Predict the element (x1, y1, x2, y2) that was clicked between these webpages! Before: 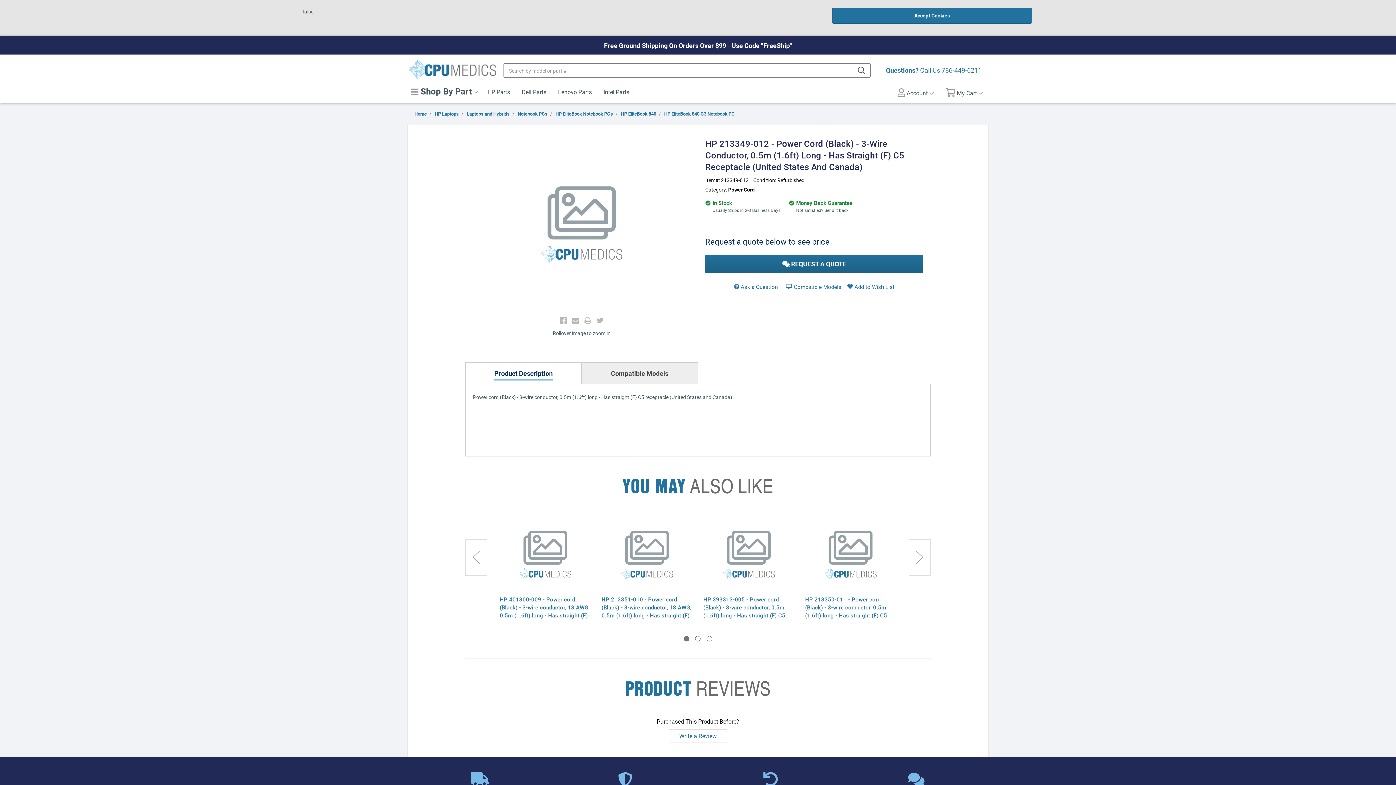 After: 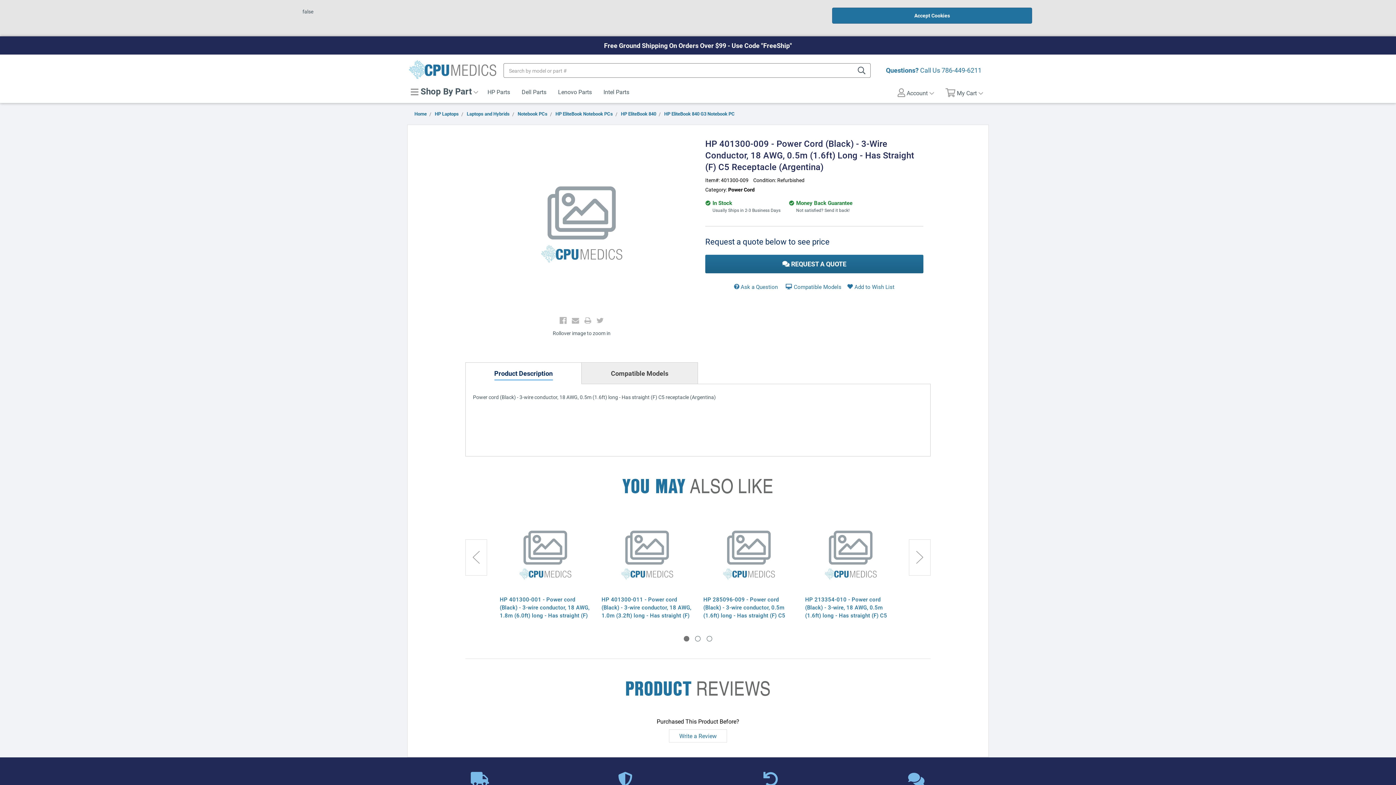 Action: bbox: (499, 595, 591, 627) label: HP 401300-009 - Power cord (Black) - 3-wire conductor, 18 AWG, 0.5m (1.6ft) long - Has straight (F) C5 receptacle (Argentina)